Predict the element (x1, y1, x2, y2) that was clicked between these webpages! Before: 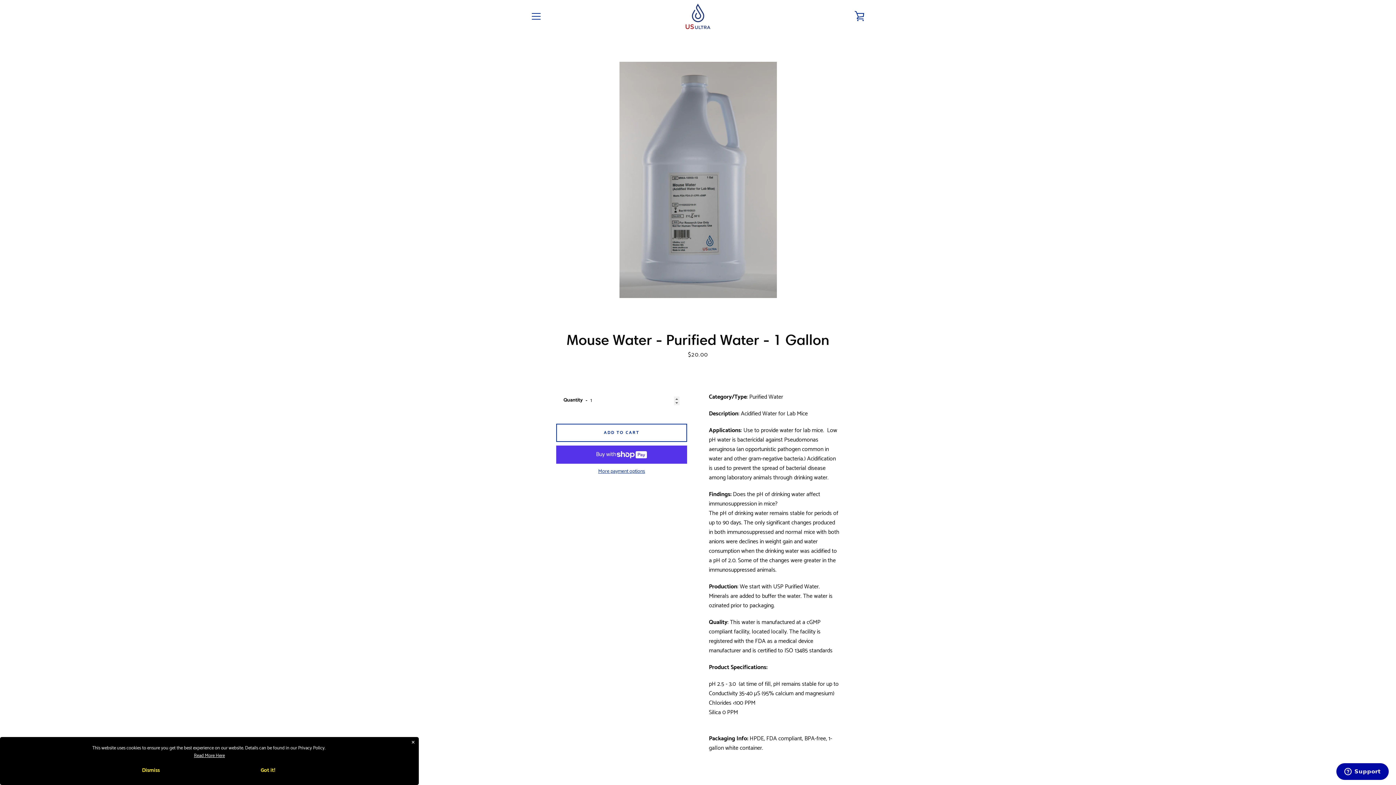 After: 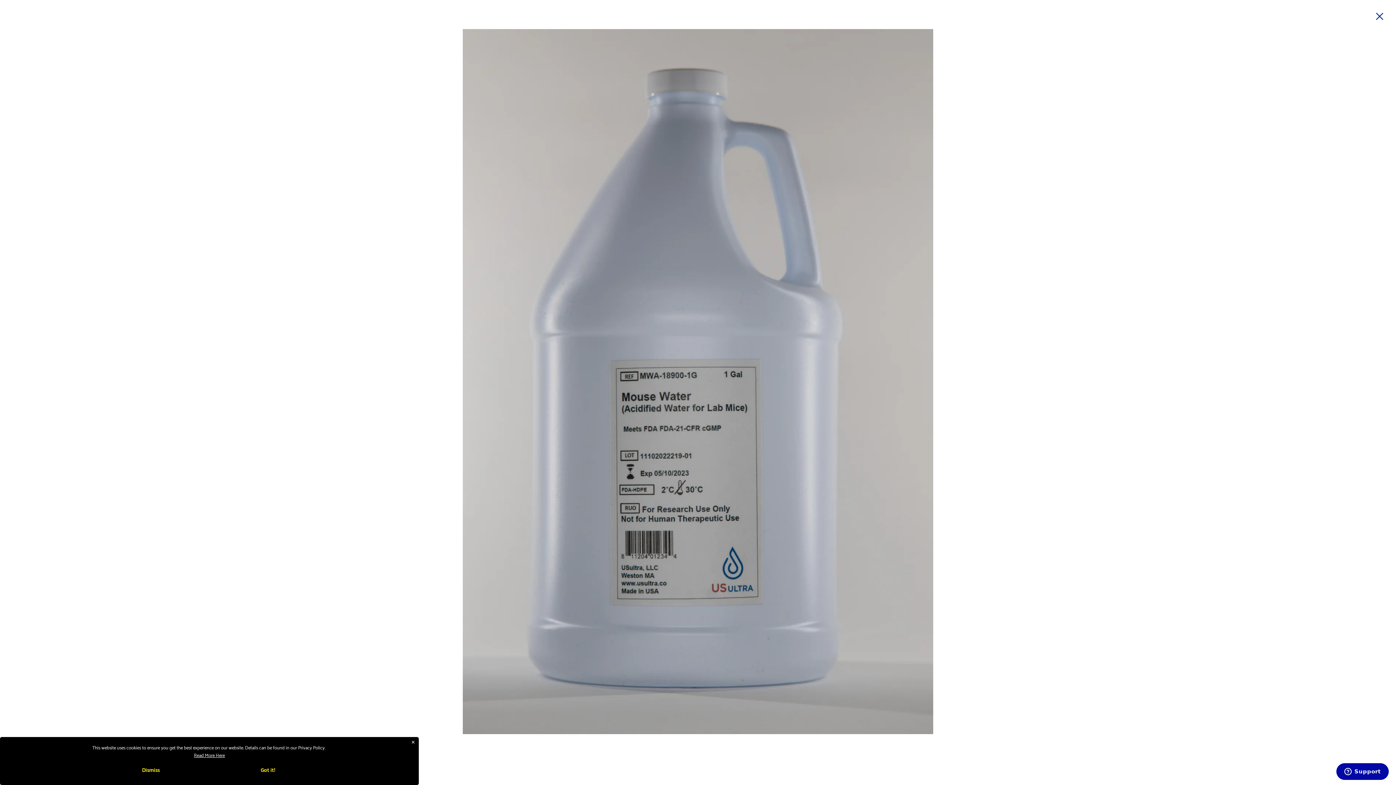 Action: label: Open image in slideshow bbox: (619, 61, 776, 298)